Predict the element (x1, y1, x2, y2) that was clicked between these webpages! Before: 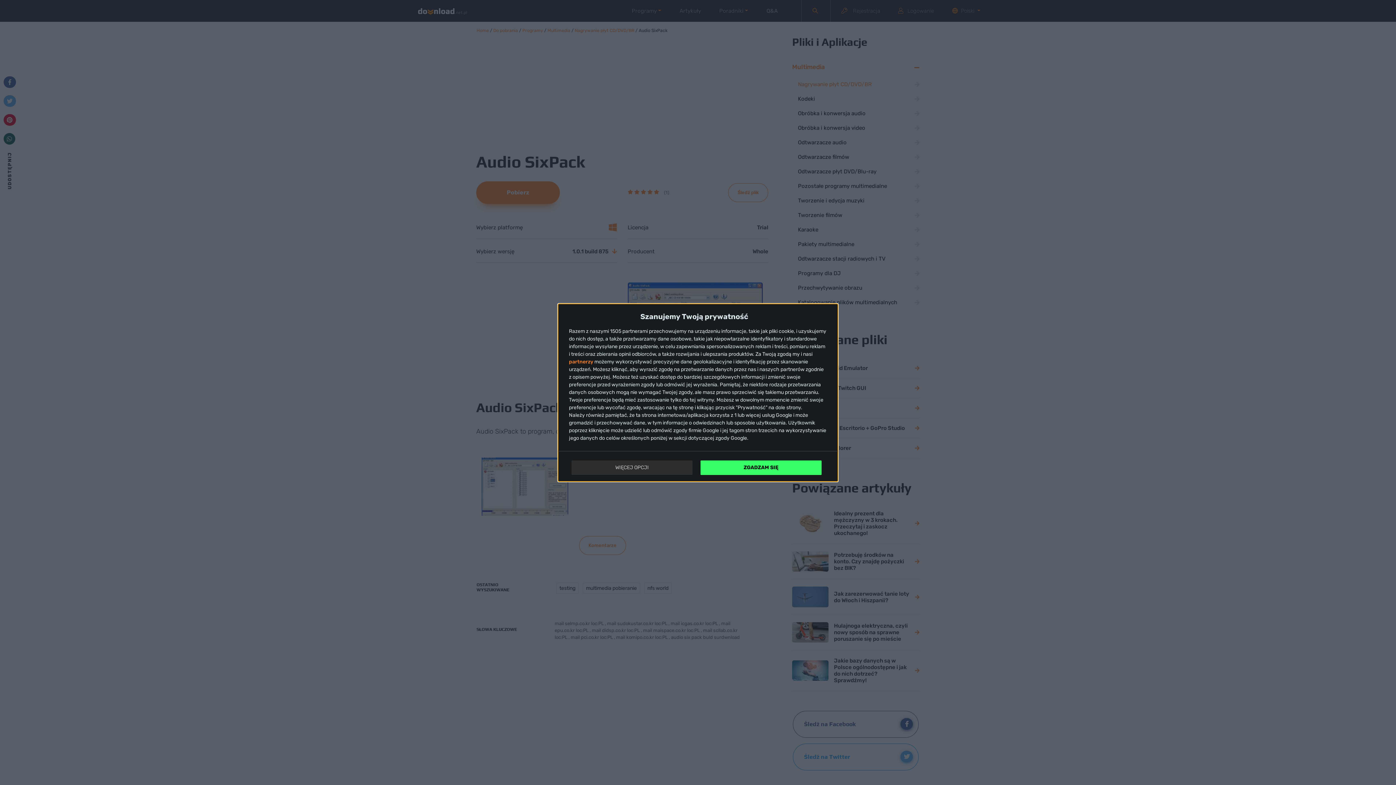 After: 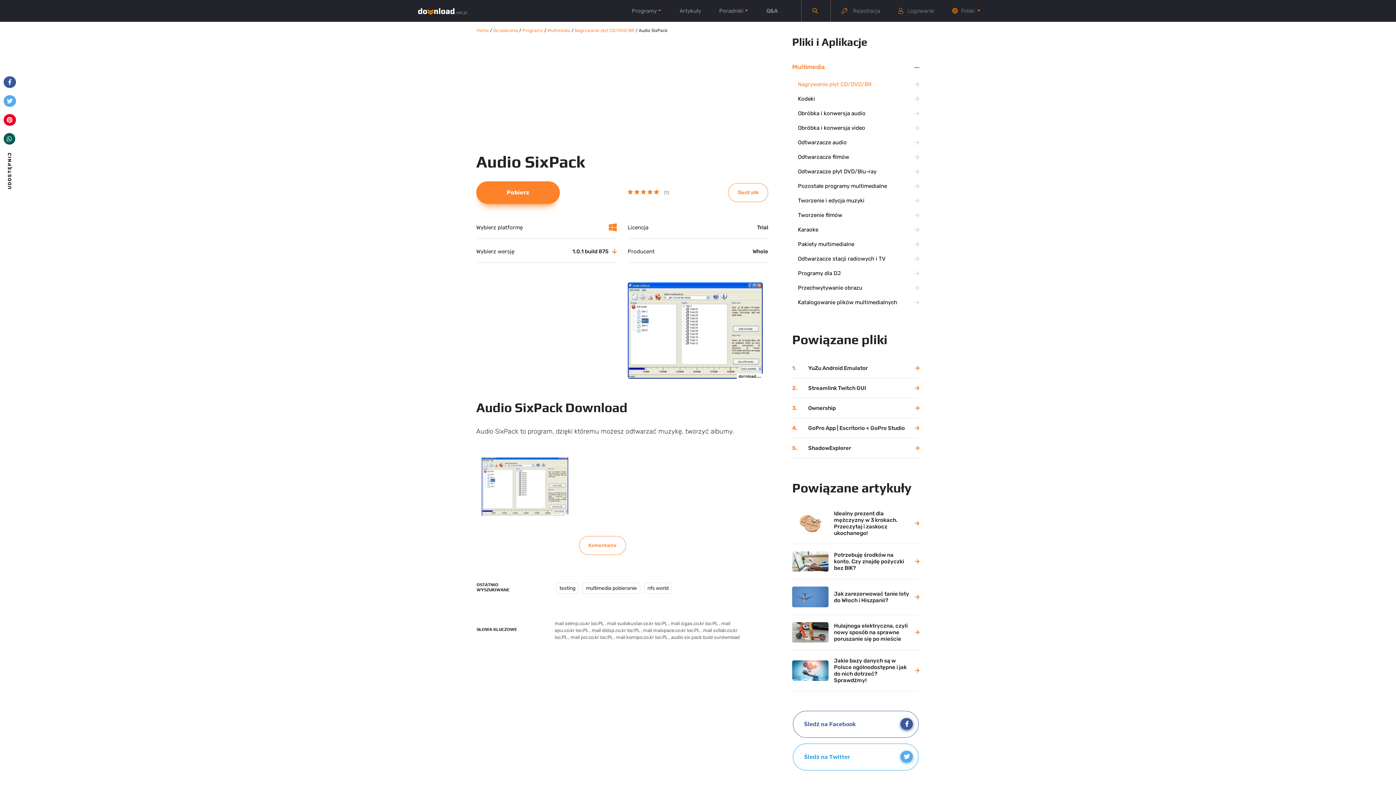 Action: bbox: (700, 460, 821, 475) label: ZGADZAM SIĘ